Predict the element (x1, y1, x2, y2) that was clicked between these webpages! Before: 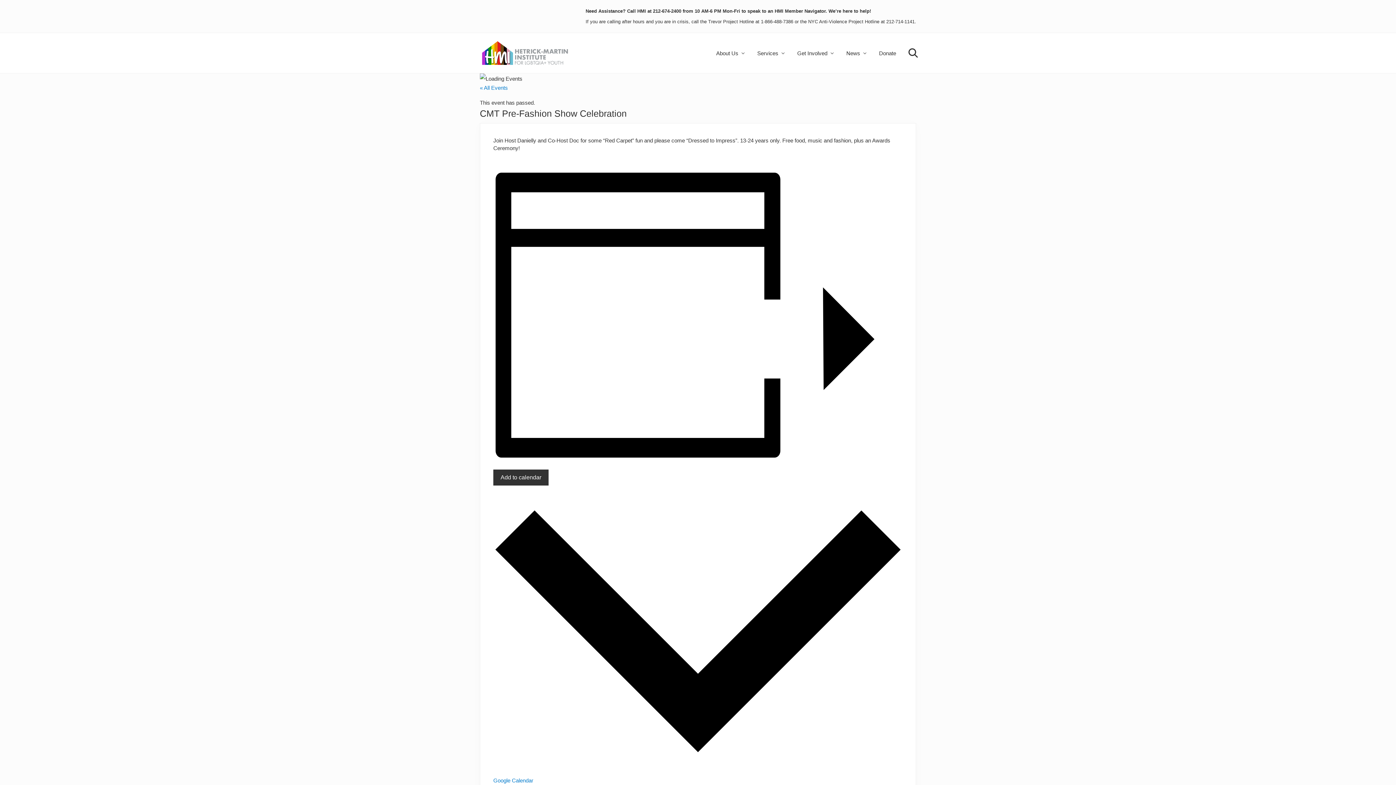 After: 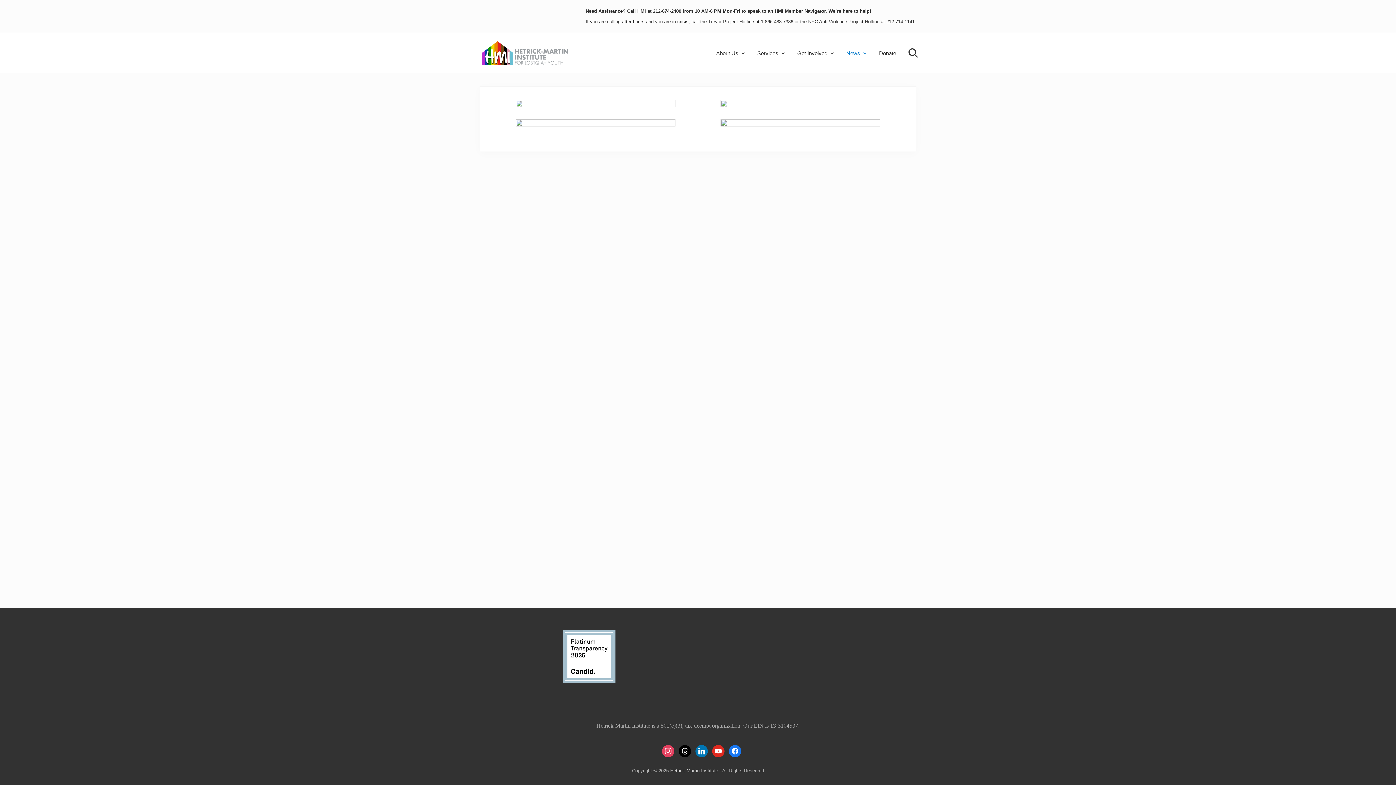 Action: bbox: (840, 47, 872, 58) label: News